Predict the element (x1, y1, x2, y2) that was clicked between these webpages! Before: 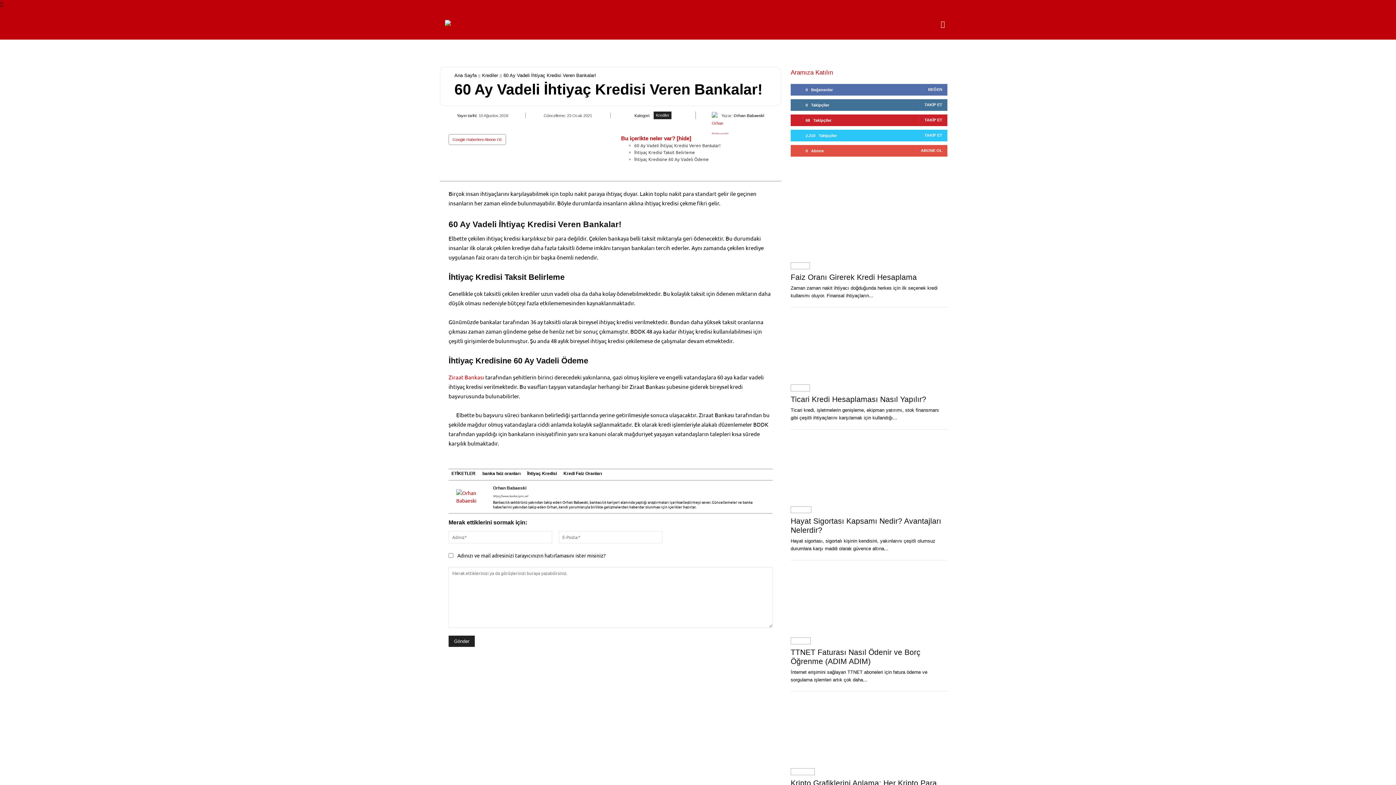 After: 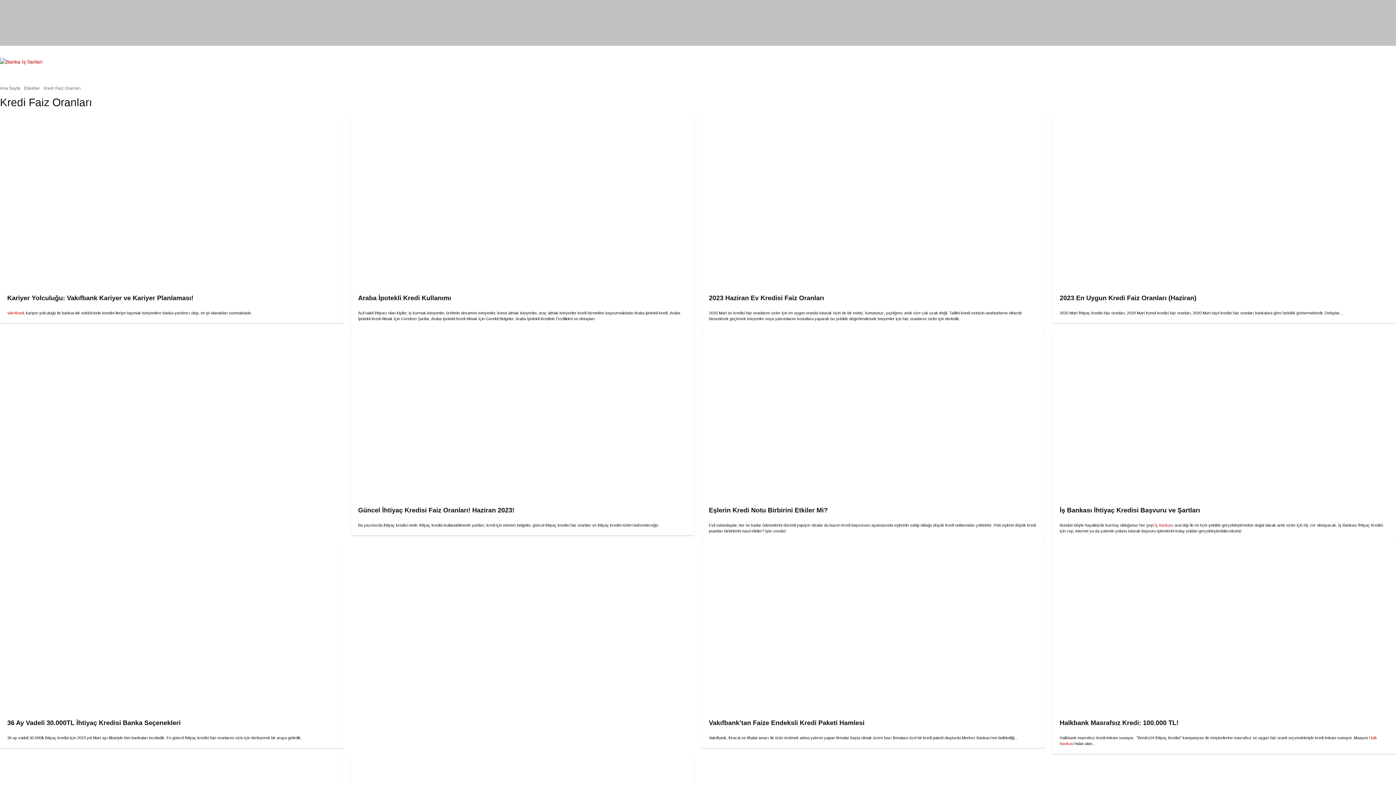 Action: label: Kredi Faiz Oranları bbox: (561, 470, 604, 477)